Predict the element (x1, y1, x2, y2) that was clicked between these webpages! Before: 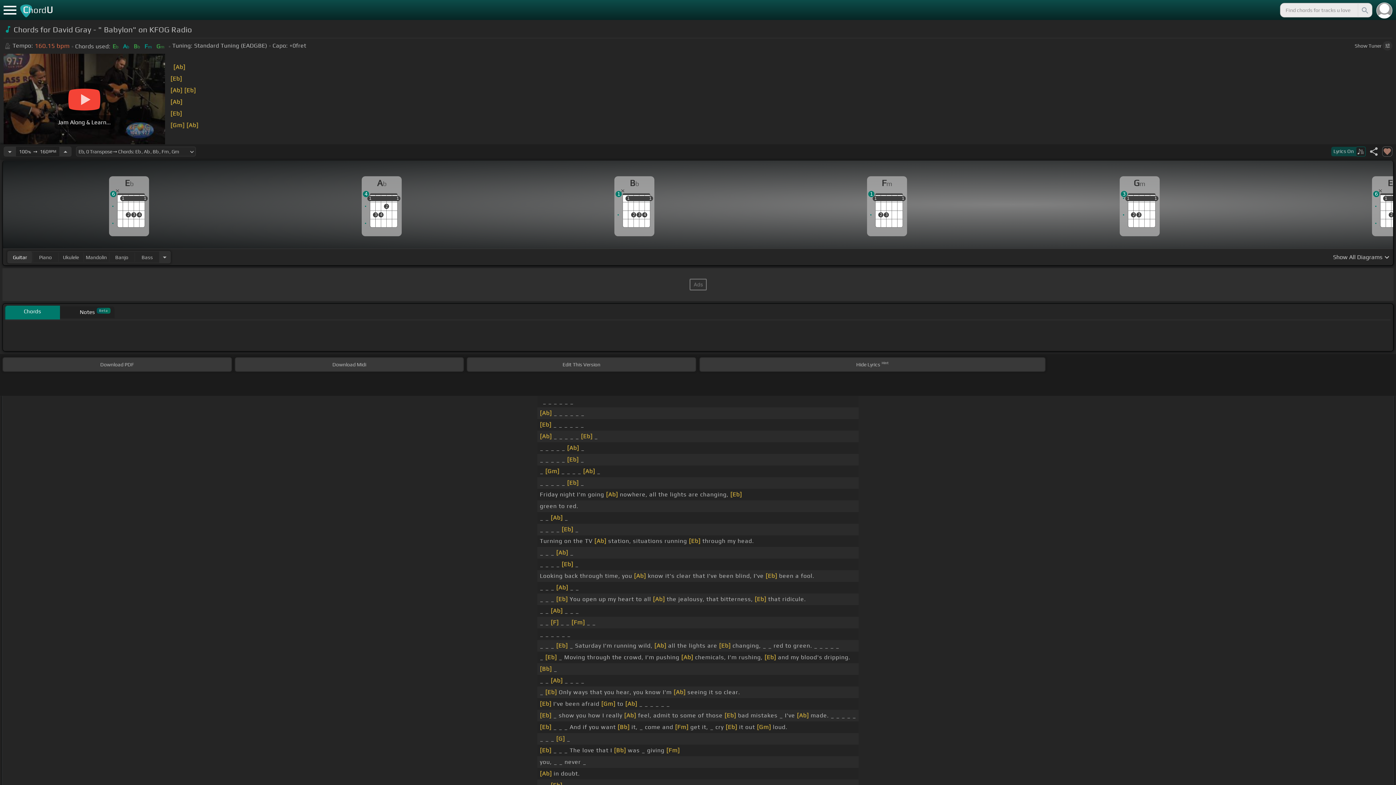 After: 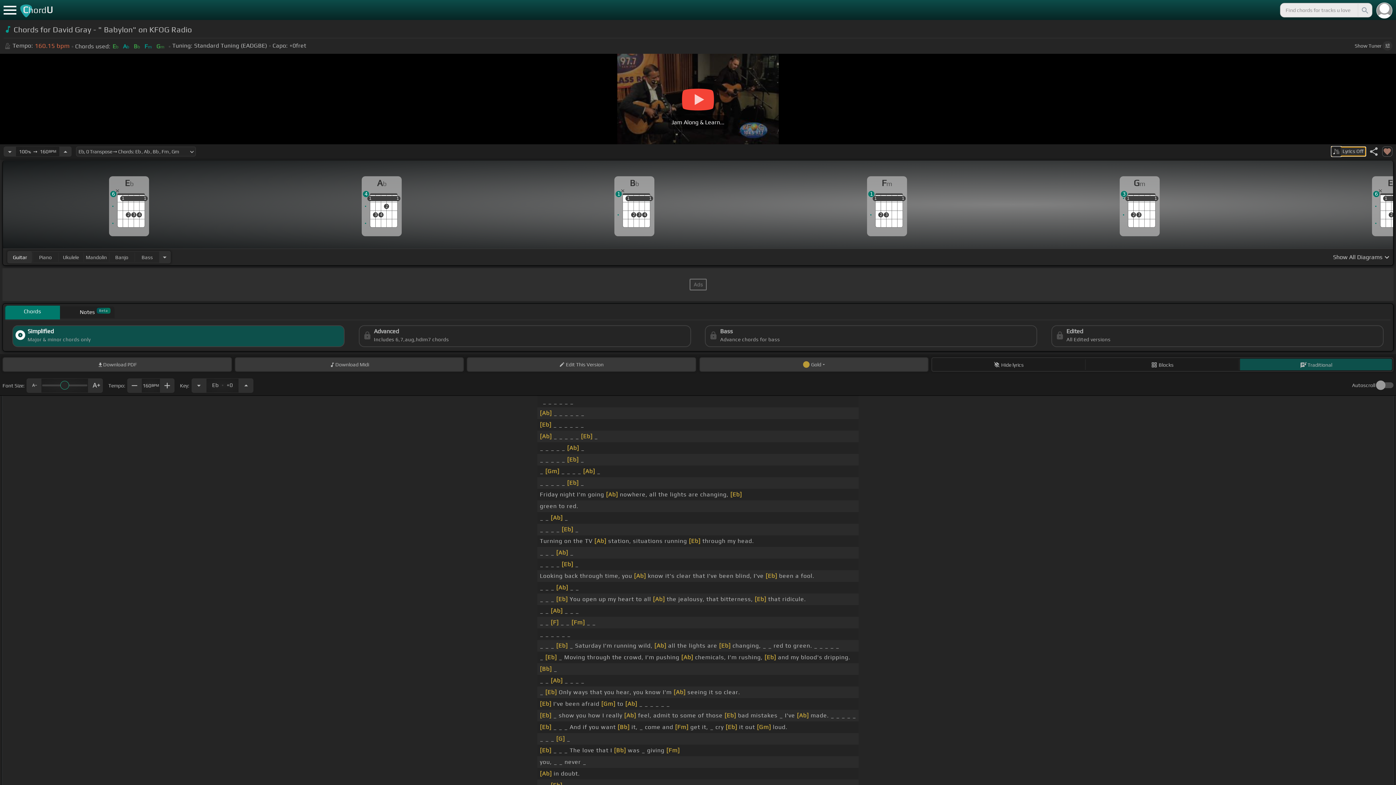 Action: label: Lyrics On bbox: (1331, 146, 1366, 156)